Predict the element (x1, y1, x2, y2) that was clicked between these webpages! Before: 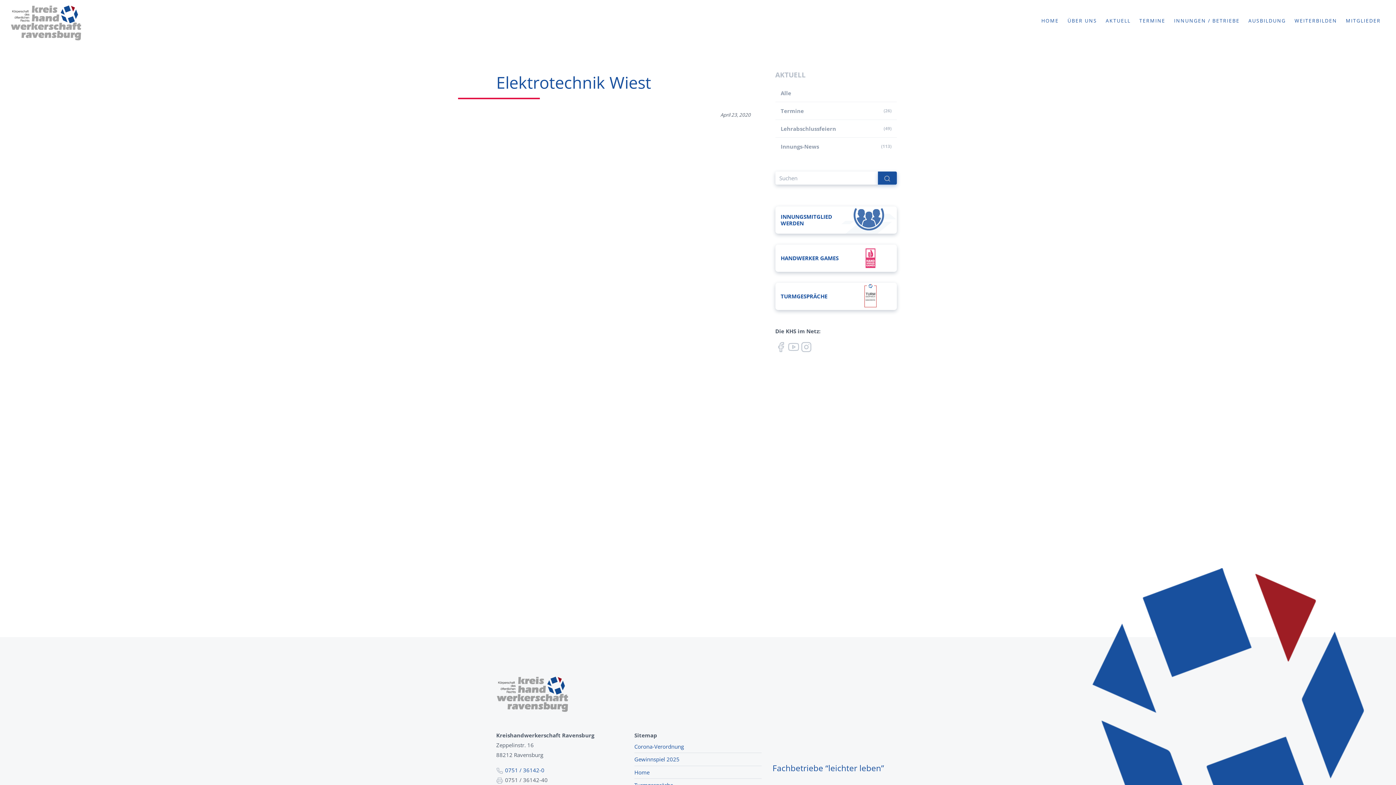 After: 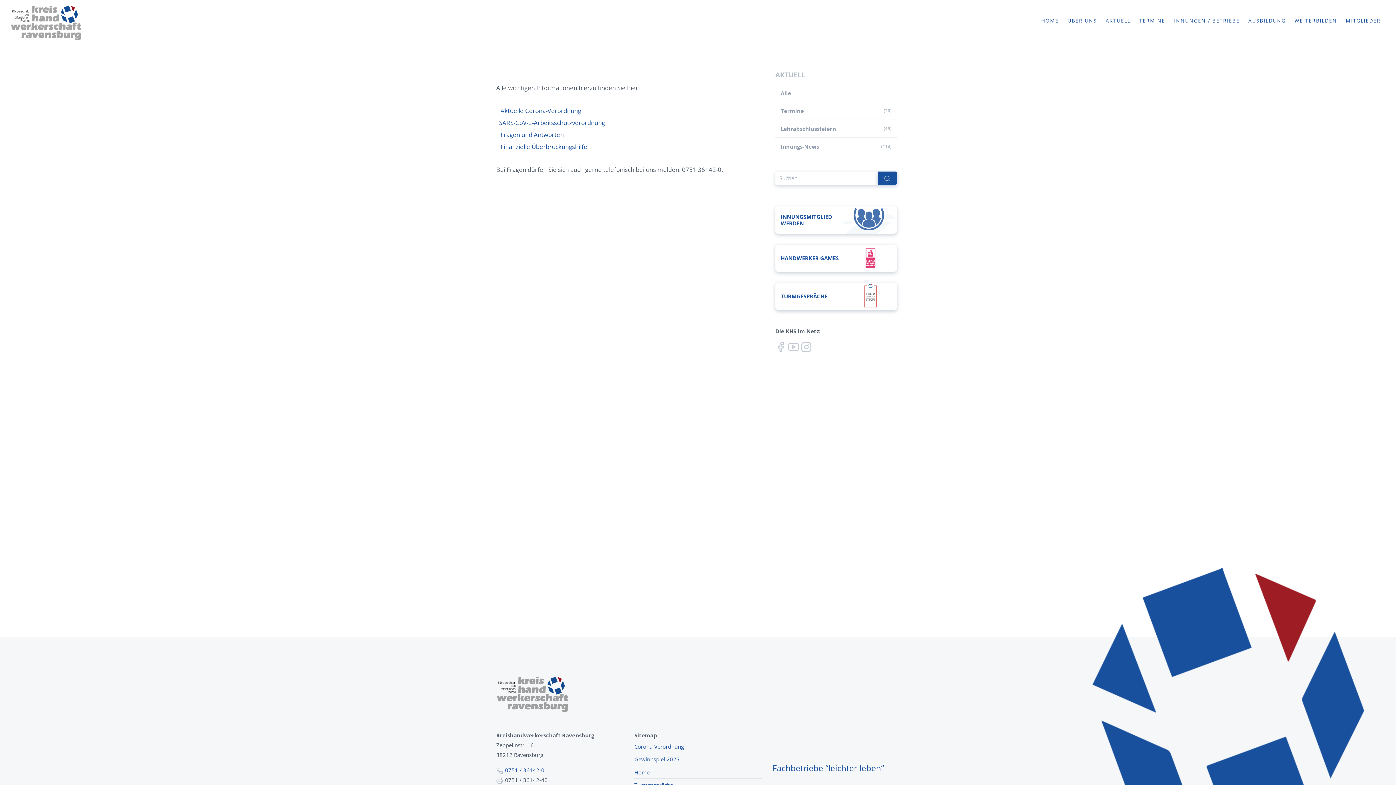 Action: label: Corona-Verordnung bbox: (634, 740, 761, 753)